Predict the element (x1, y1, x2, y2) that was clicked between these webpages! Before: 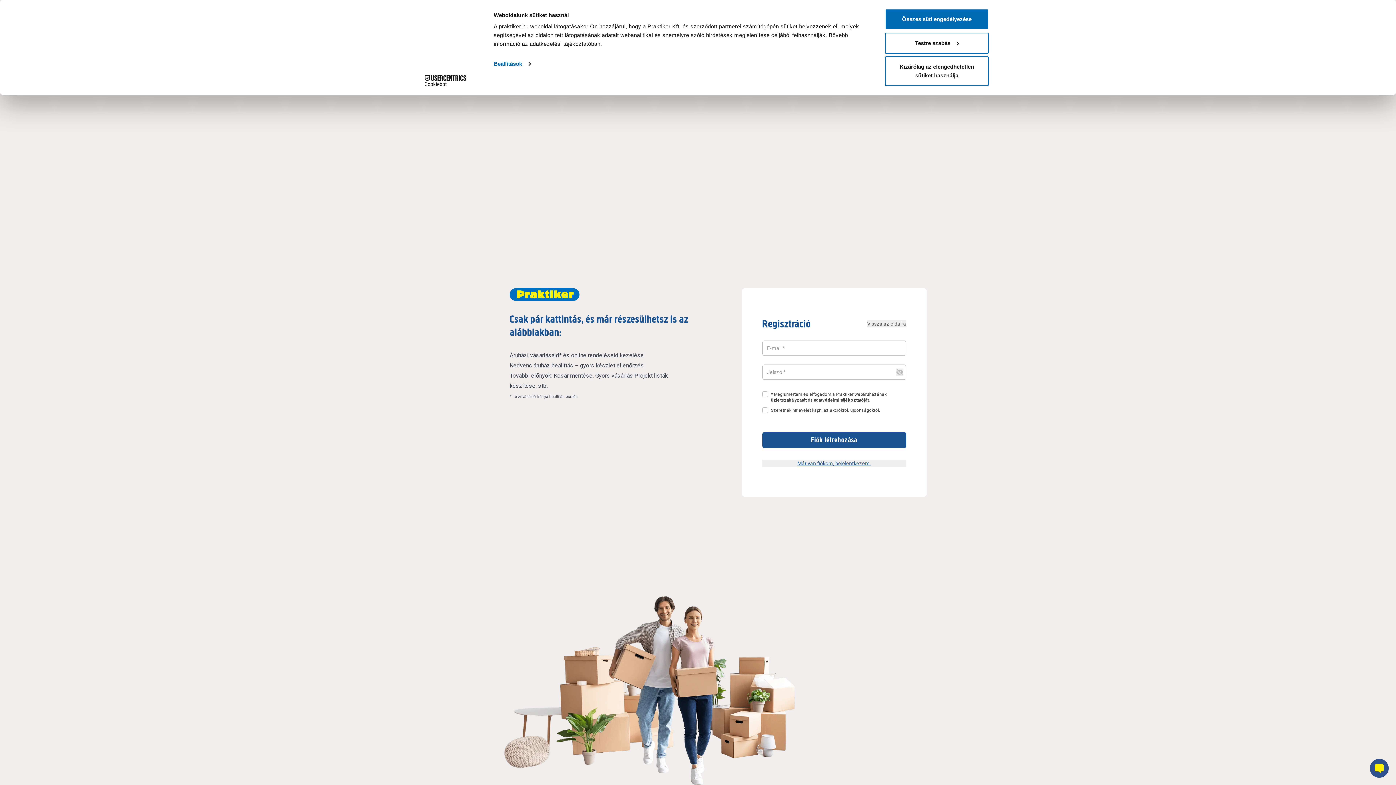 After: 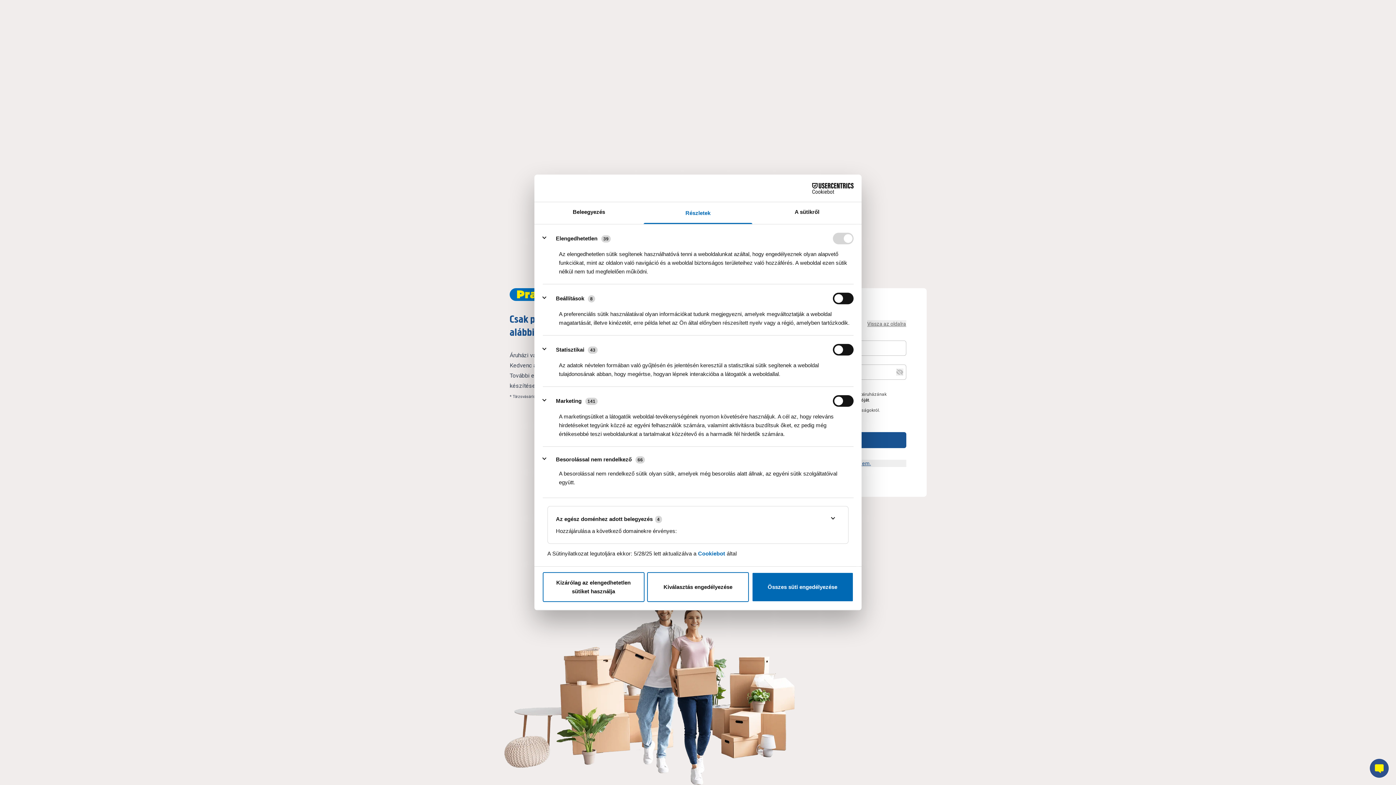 Action: bbox: (493, 58, 530, 69) label: Beállítások